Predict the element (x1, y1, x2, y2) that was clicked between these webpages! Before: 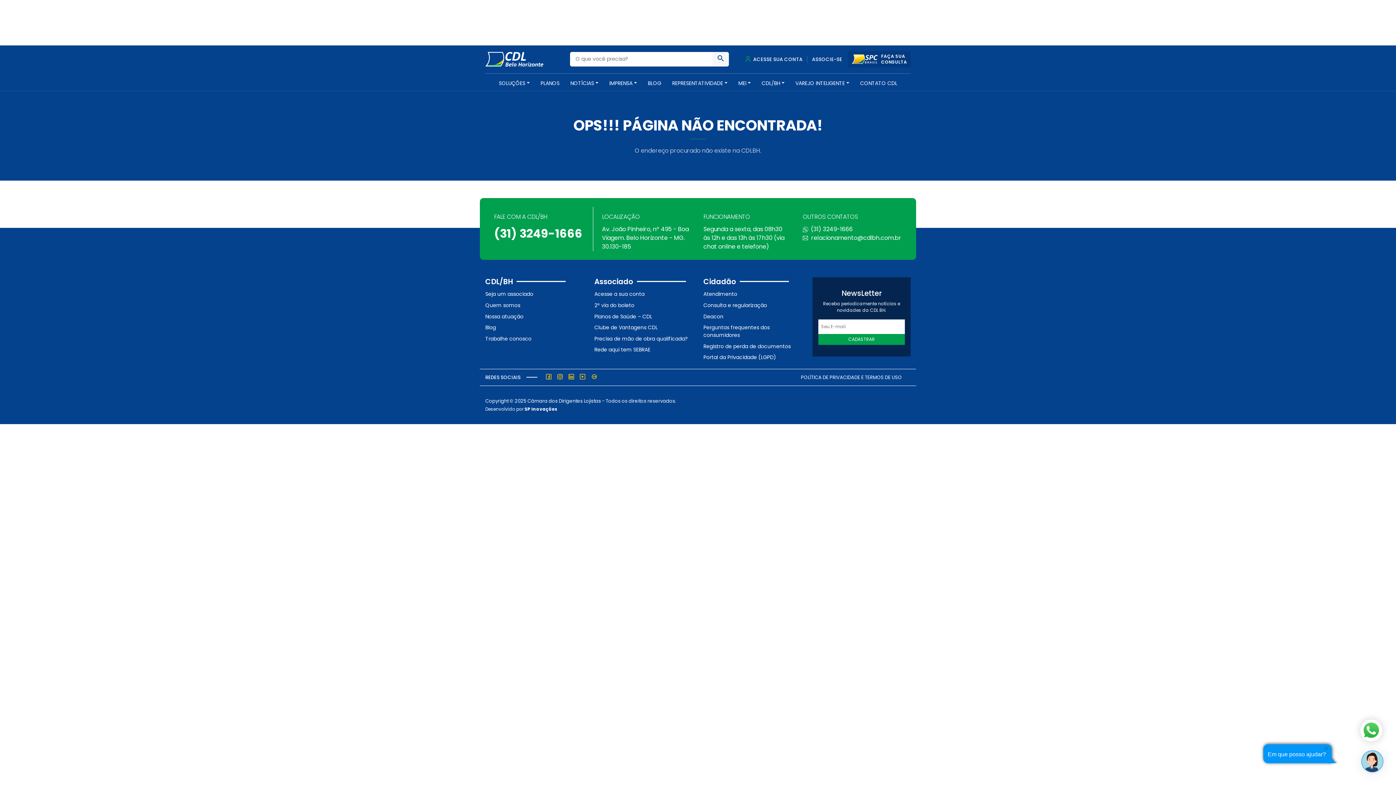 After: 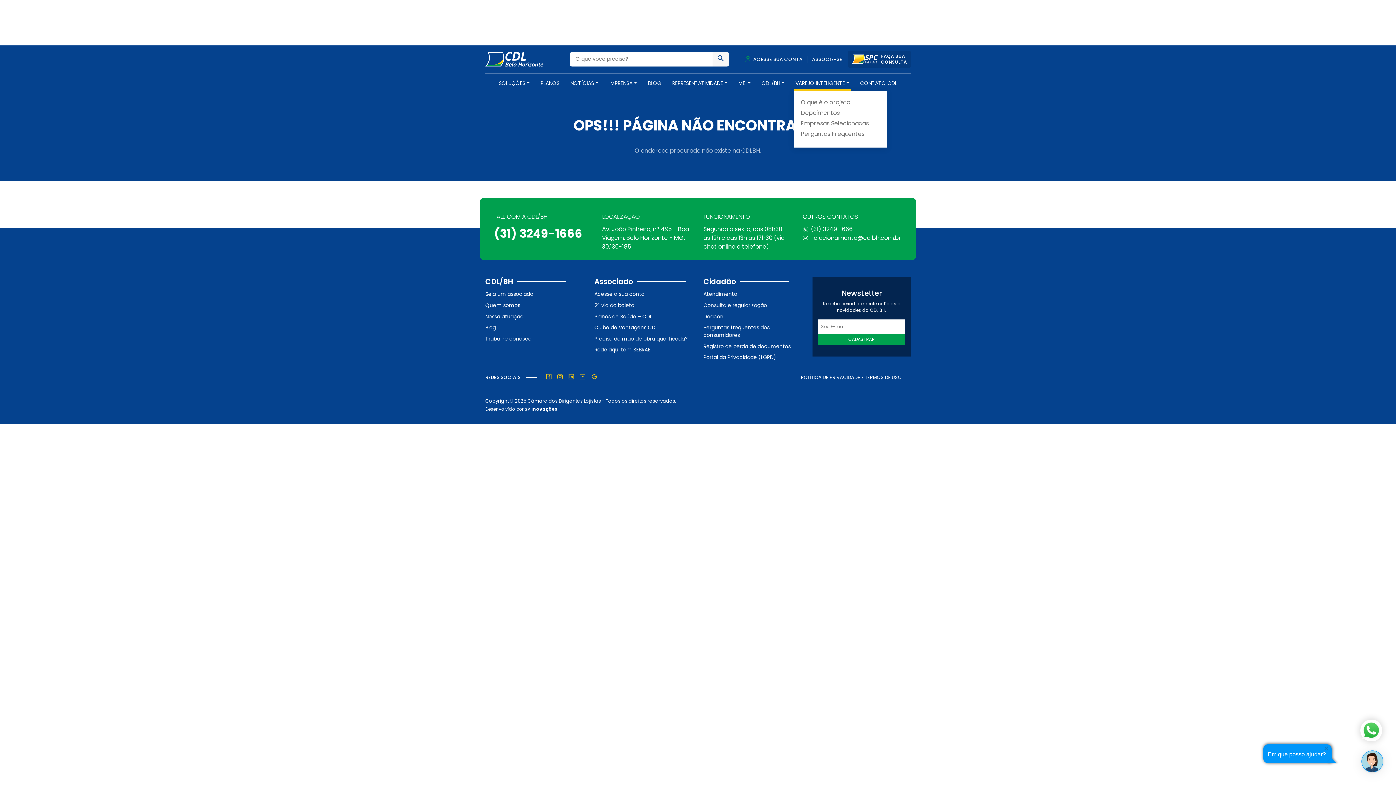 Action: label: VAREJO INTELIGENTE bbox: (793, 79, 851, 90)